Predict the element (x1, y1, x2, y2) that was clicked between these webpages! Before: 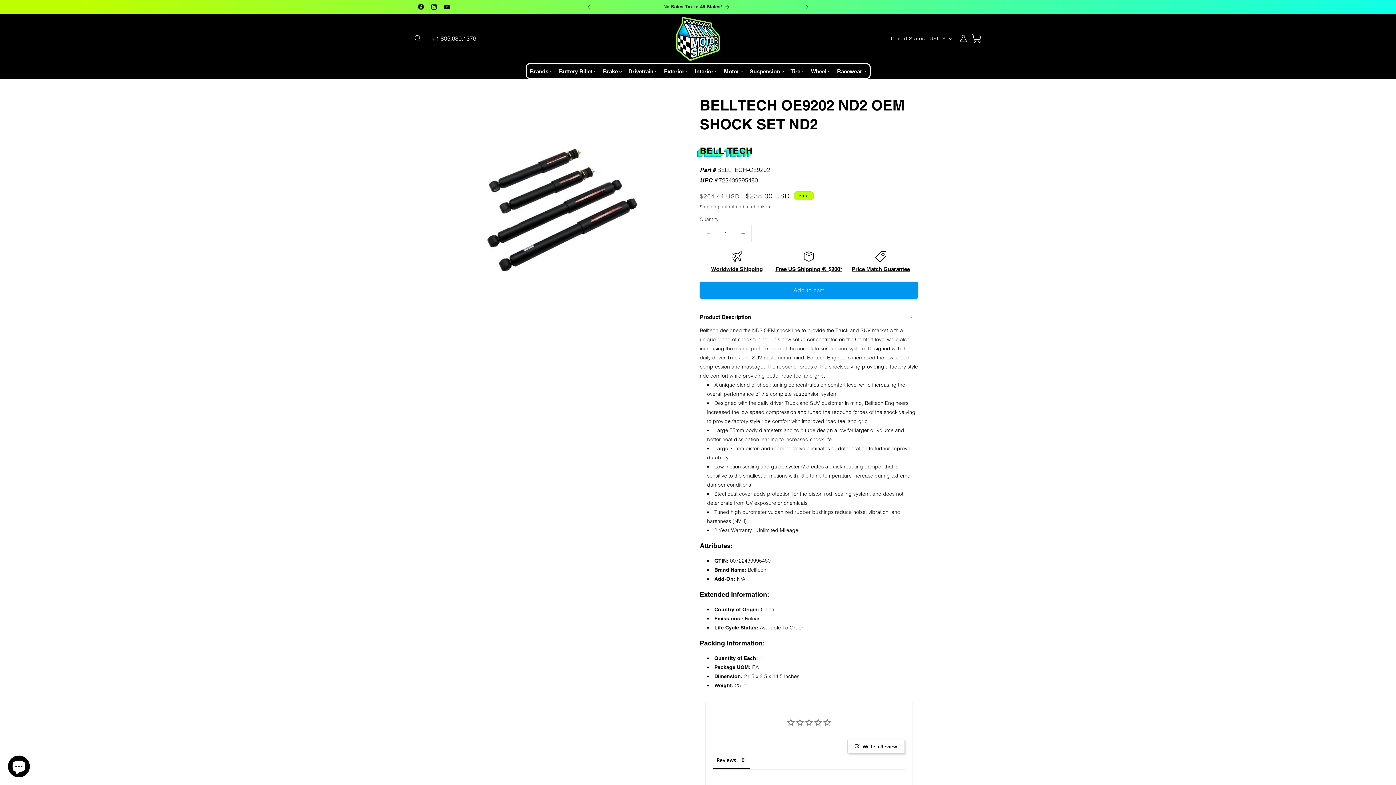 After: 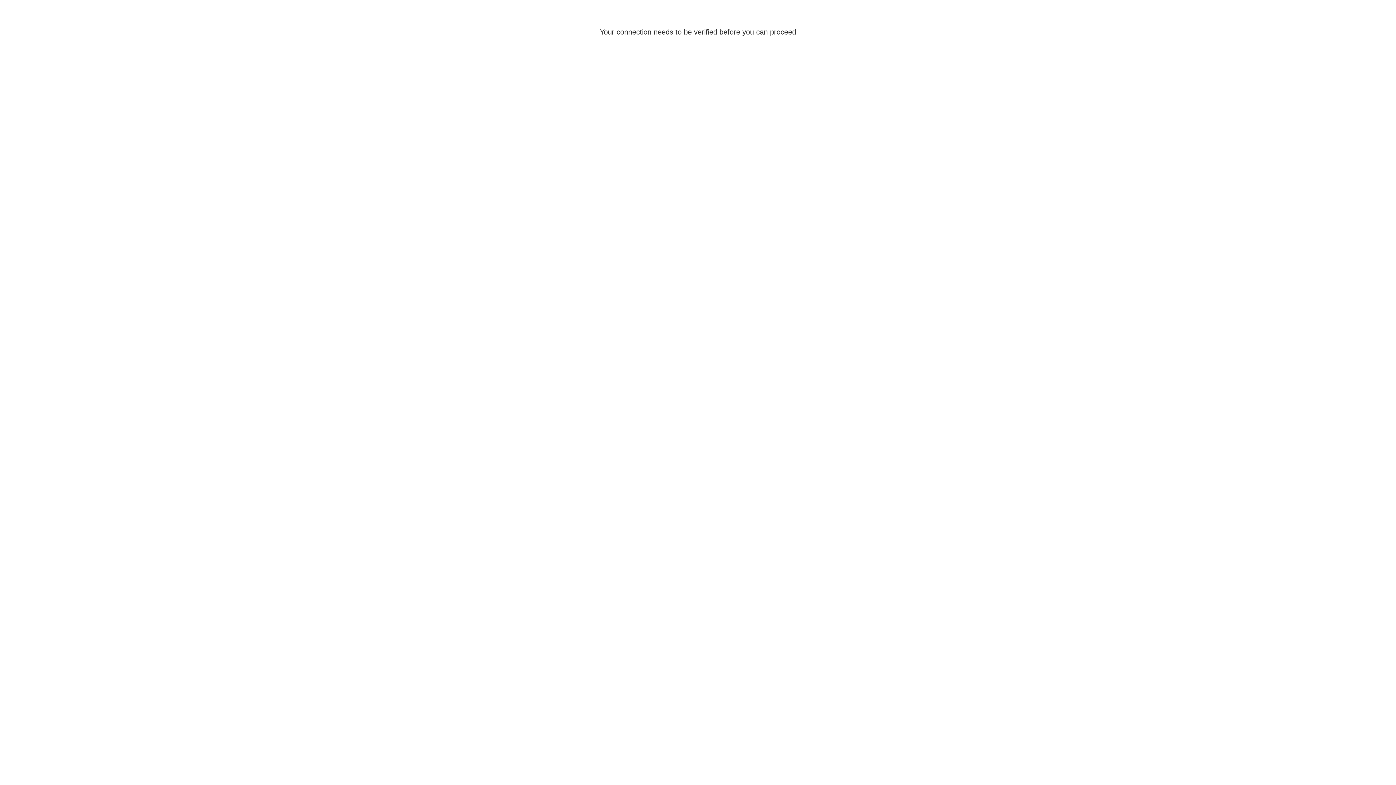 Action: label: Log in bbox: (955, 30, 971, 46)